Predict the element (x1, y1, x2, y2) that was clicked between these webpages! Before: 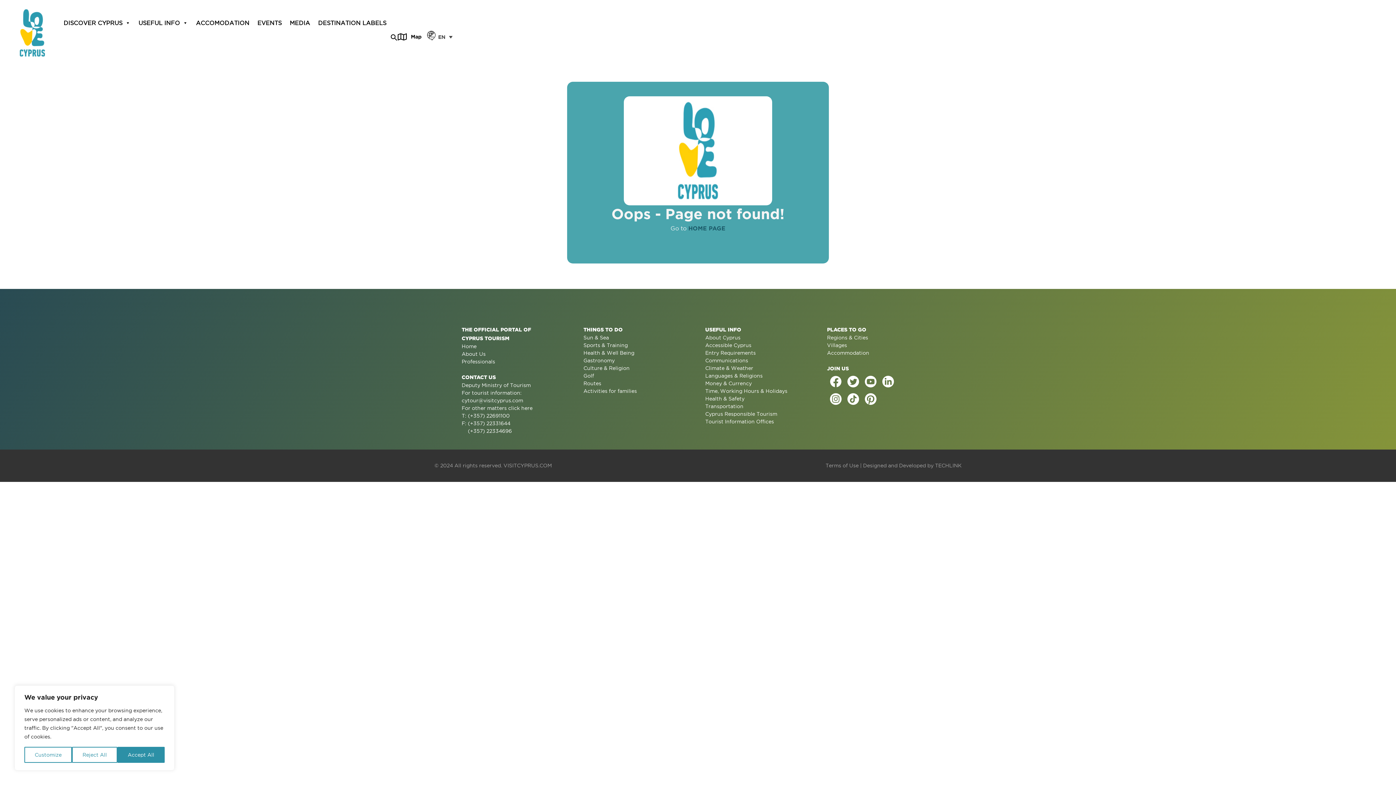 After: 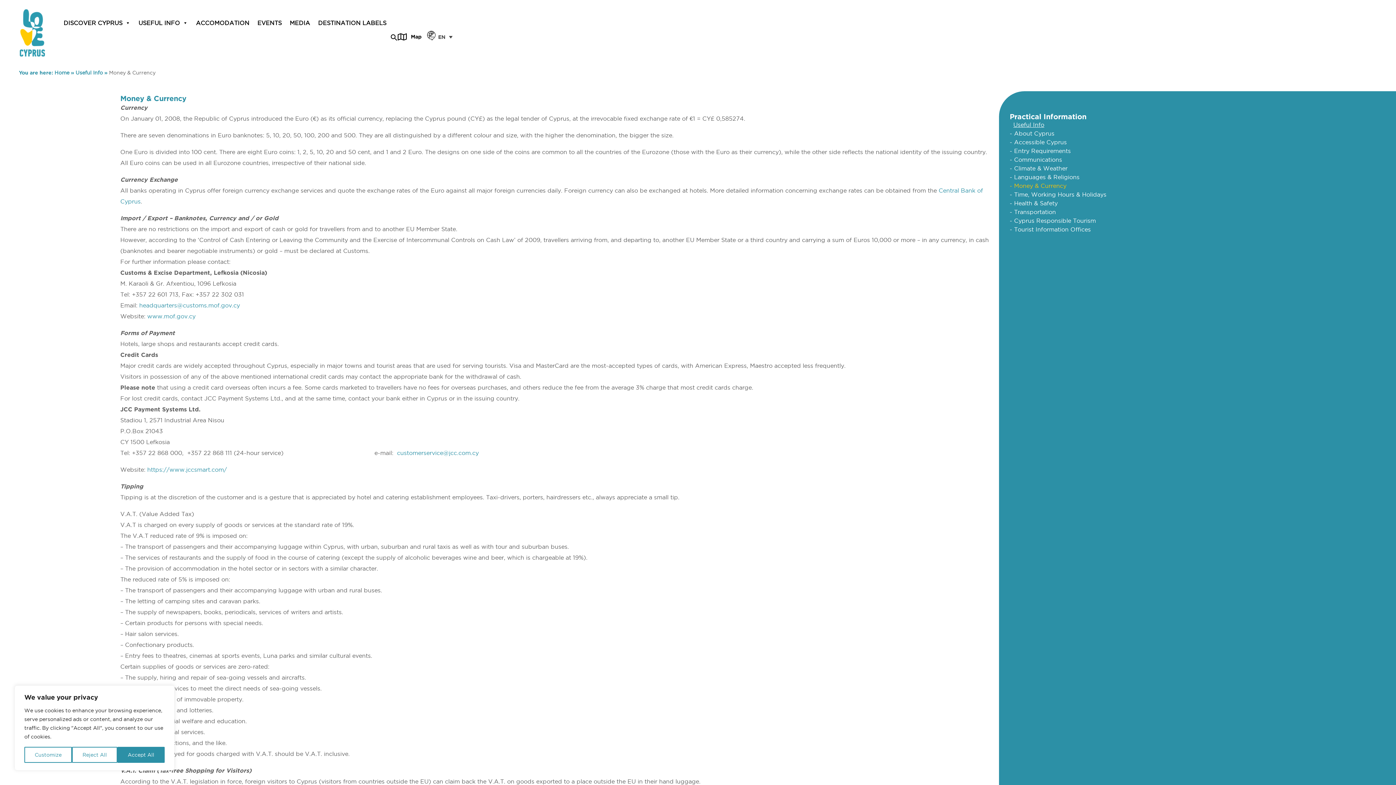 Action: label: Money & Currency bbox: (705, 380, 812, 387)